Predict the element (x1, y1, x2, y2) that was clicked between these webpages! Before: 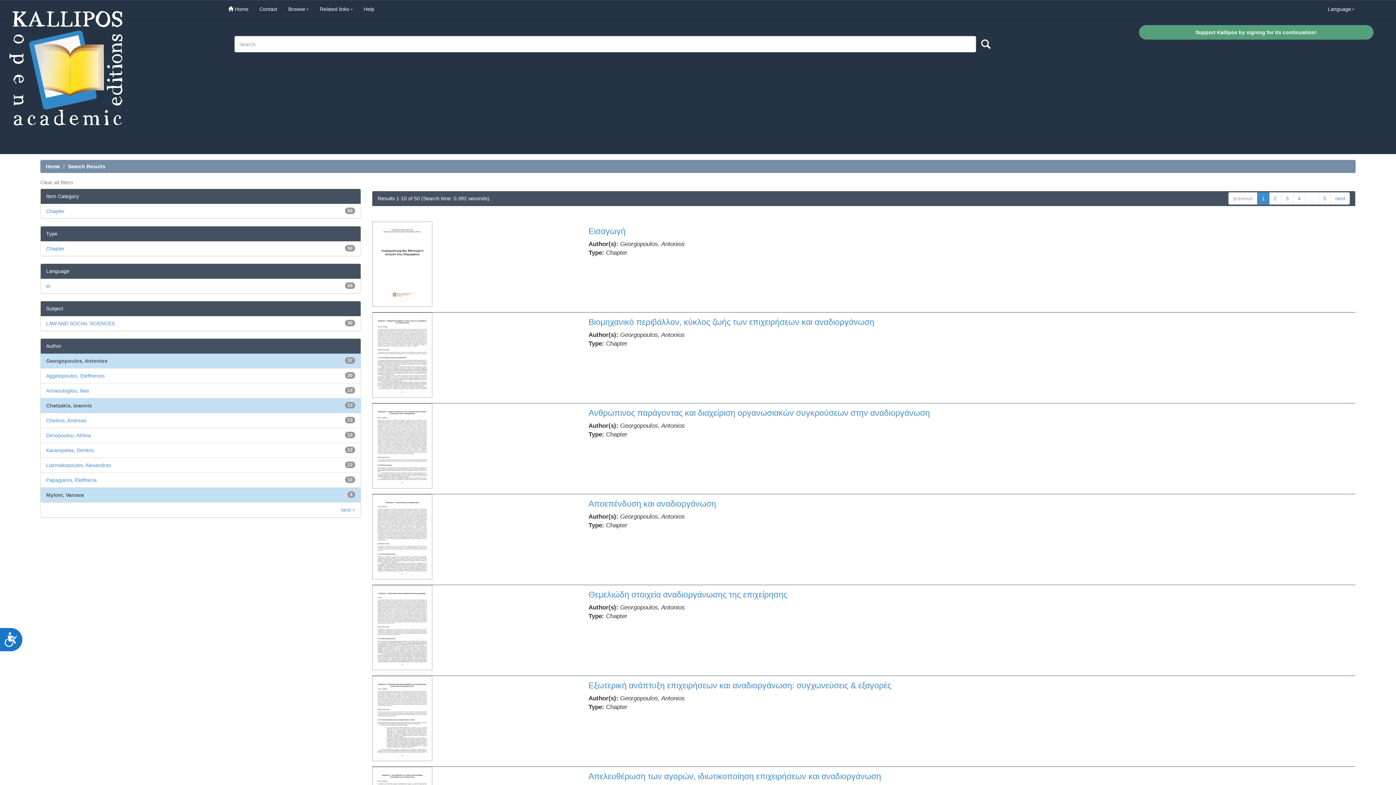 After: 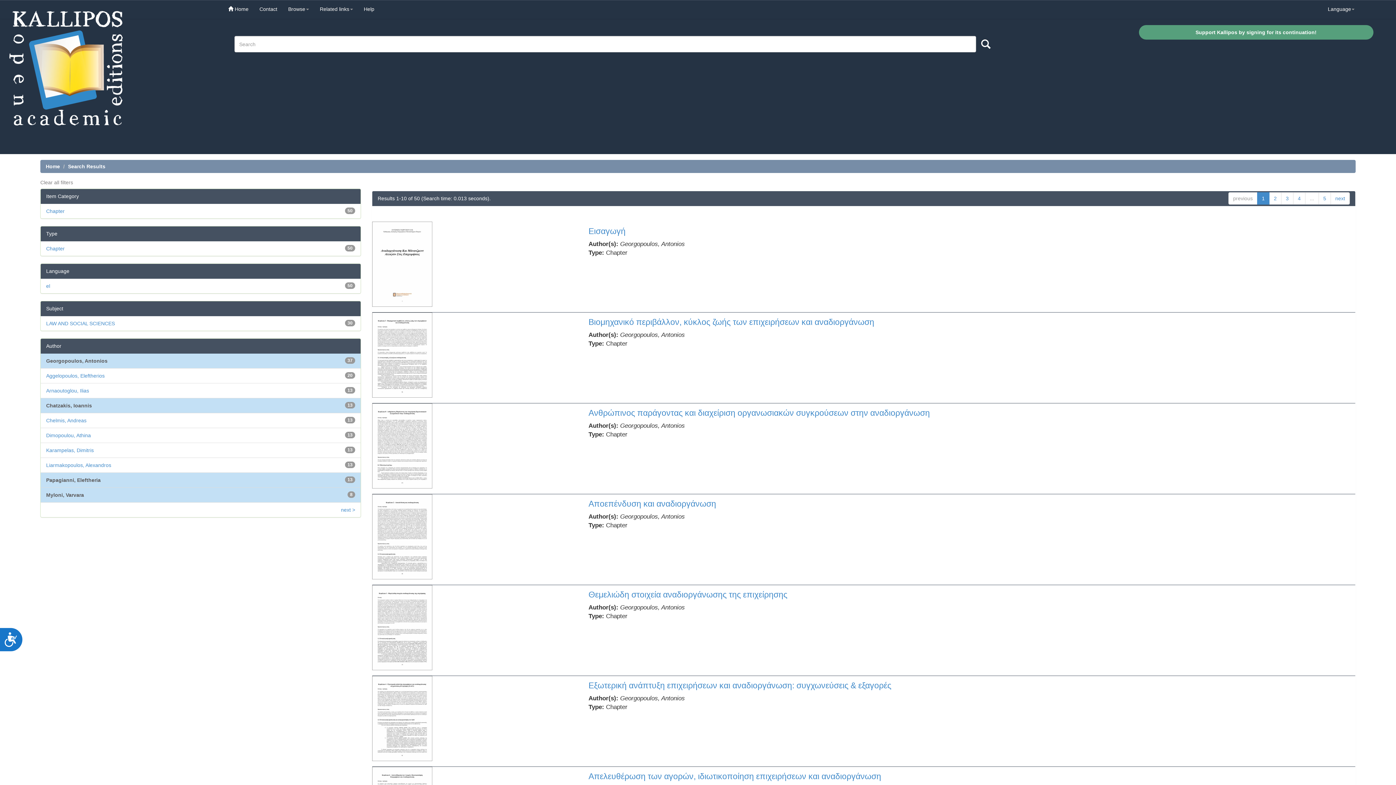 Action: bbox: (46, 477, 96, 483) label: Papagianni, Eleftheria